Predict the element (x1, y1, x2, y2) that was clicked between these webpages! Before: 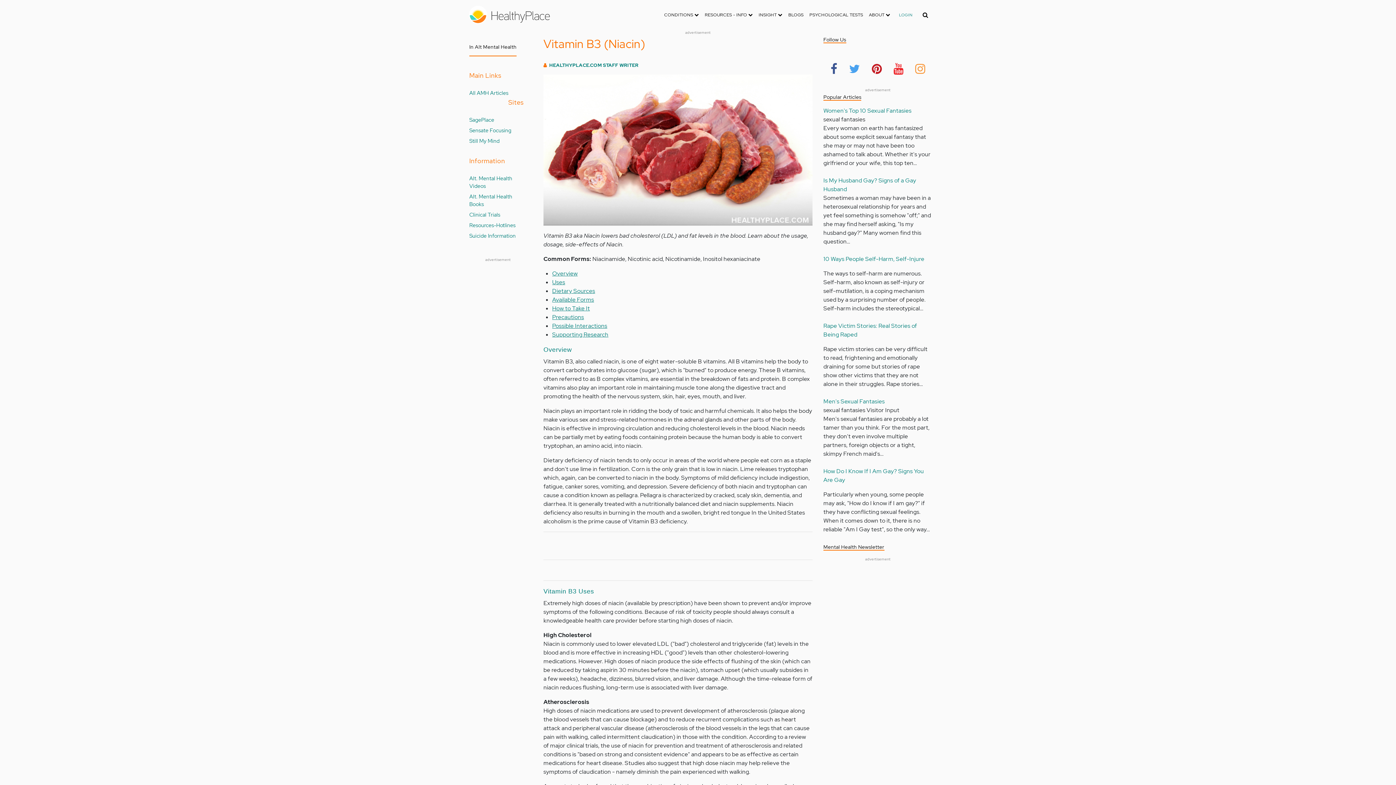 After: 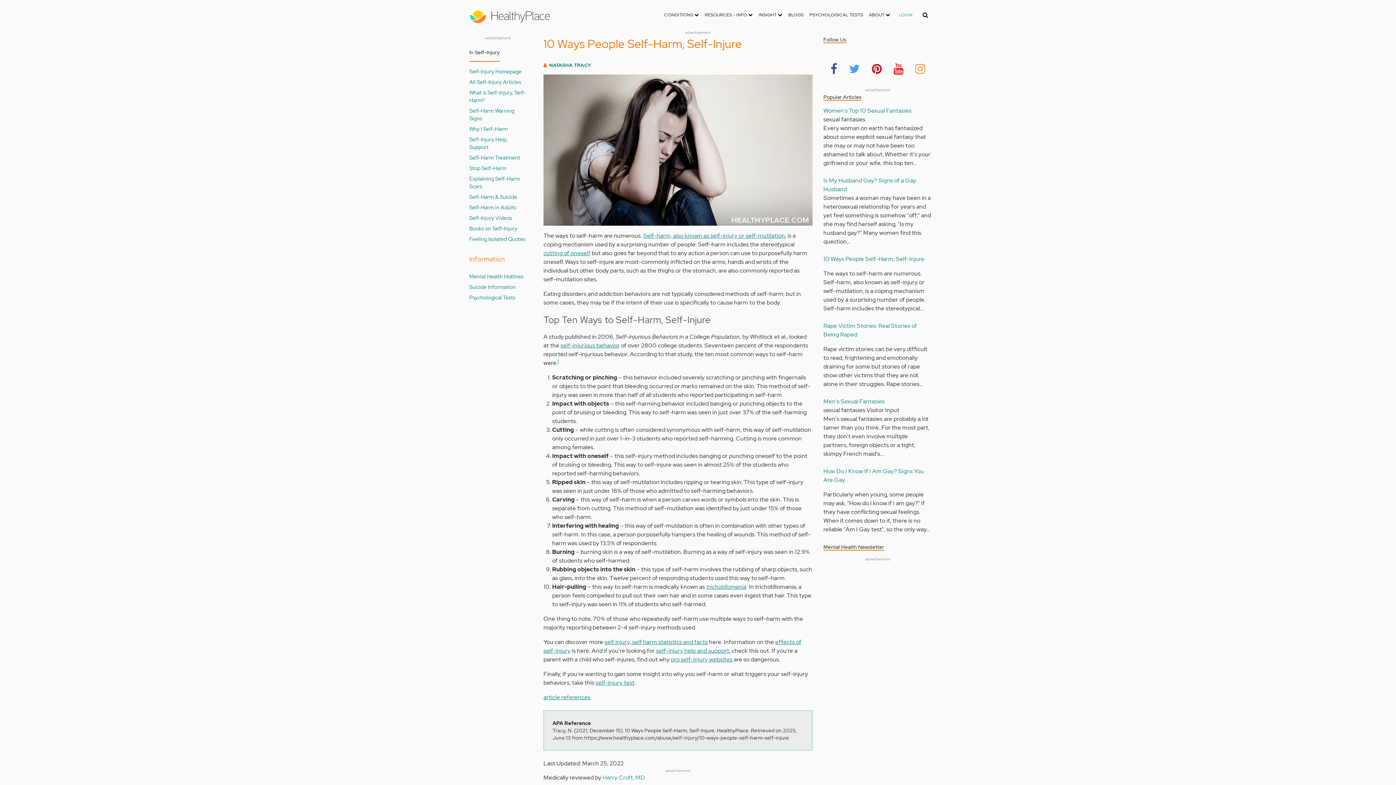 Action: bbox: (823, 255, 924, 262) label: 10 Ways People Self-Harm, Self-Injure